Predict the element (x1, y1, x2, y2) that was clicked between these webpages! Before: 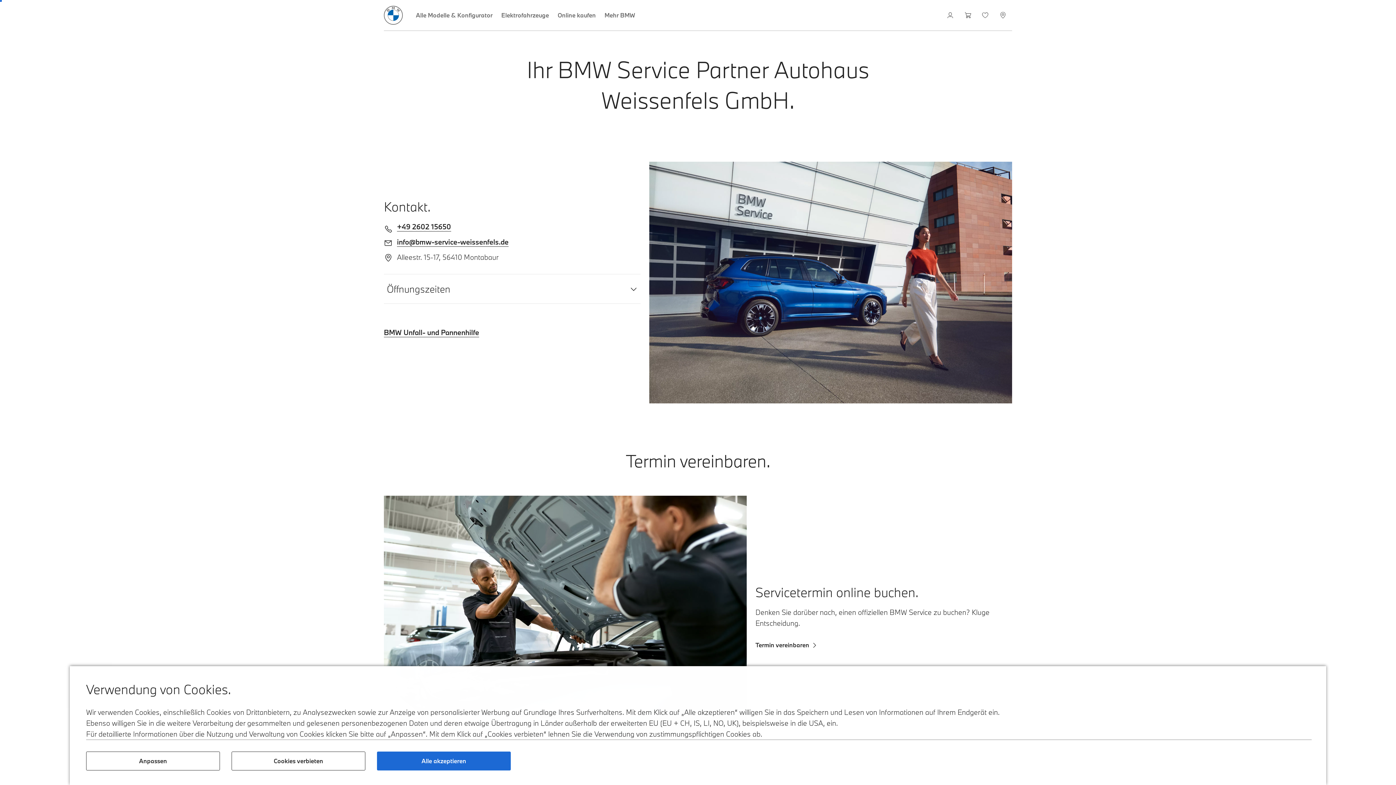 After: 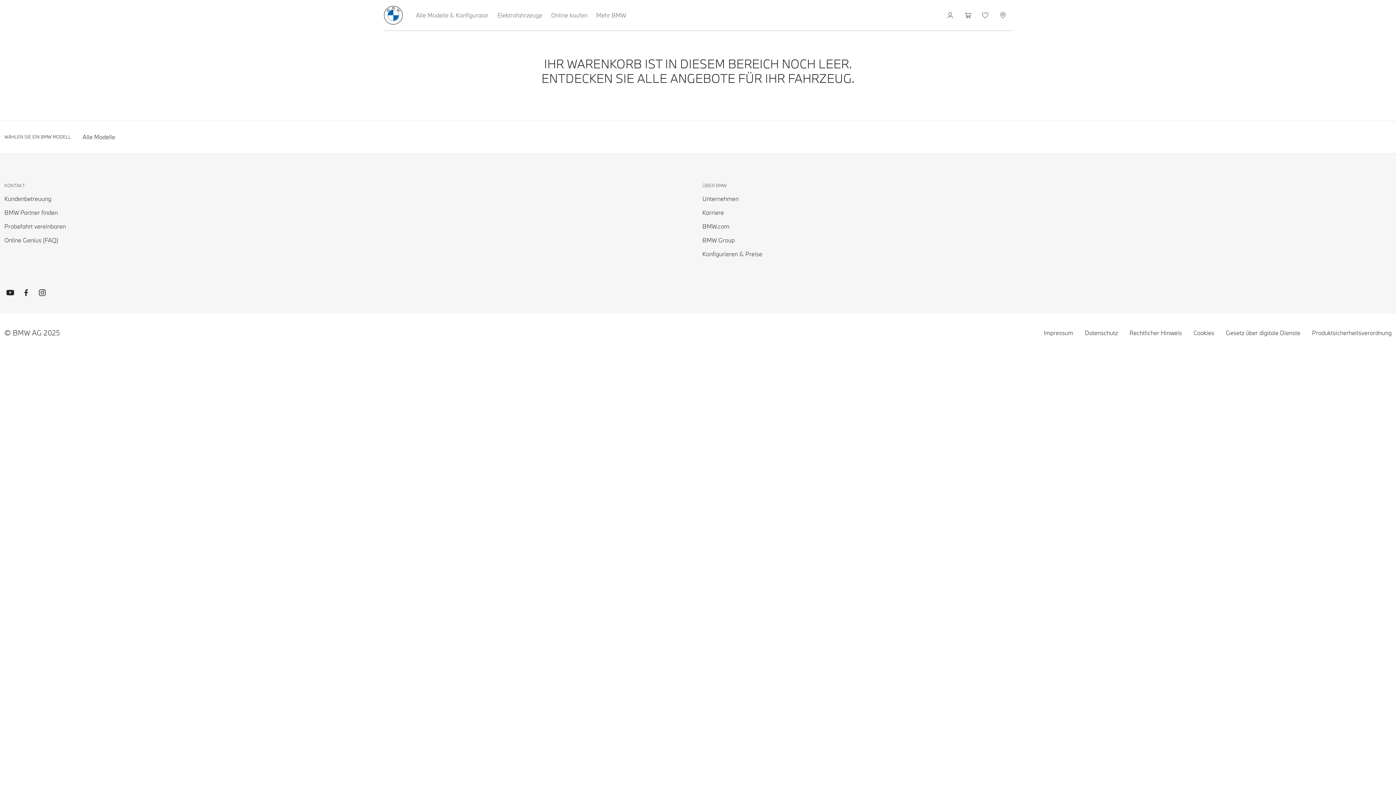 Action: label: Warenkorb bbox: (960, 0, 977, 30)